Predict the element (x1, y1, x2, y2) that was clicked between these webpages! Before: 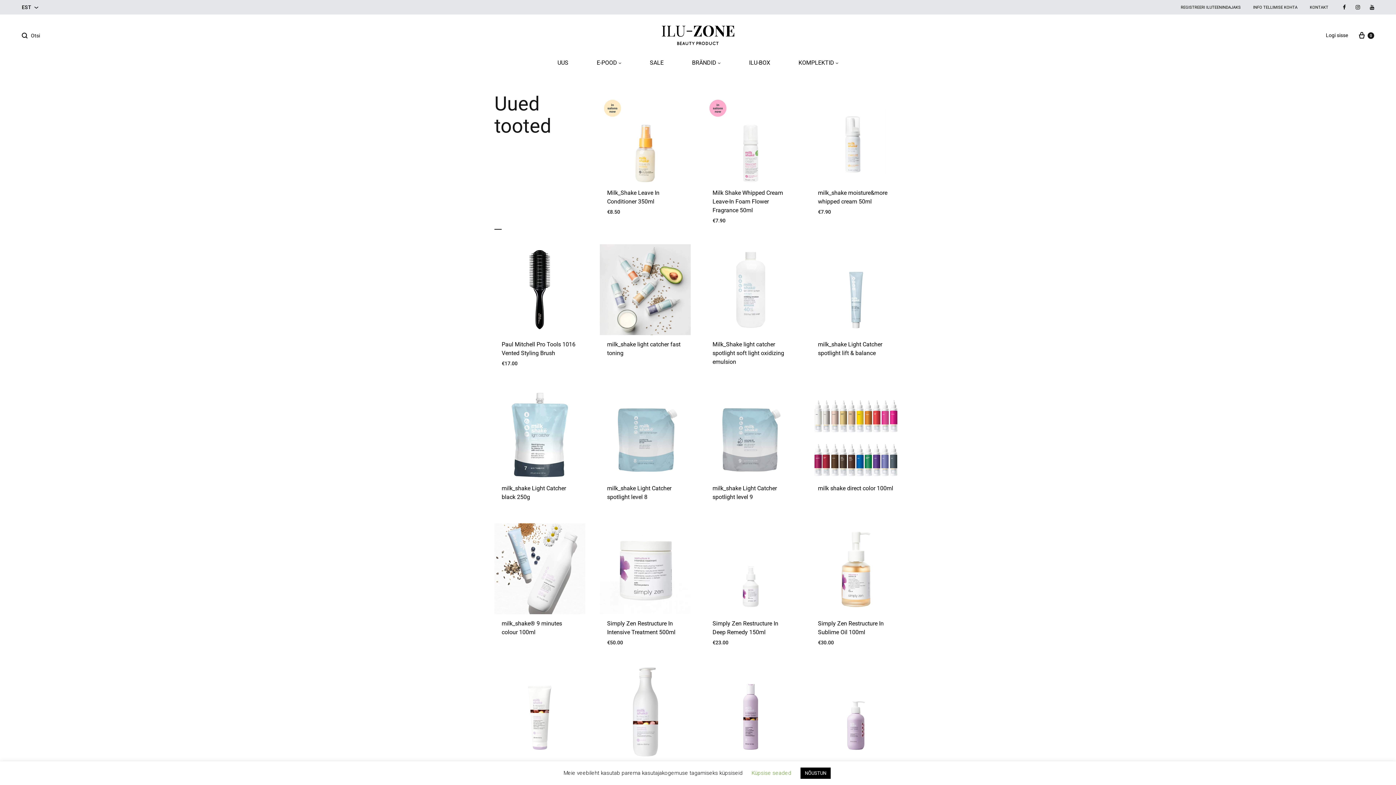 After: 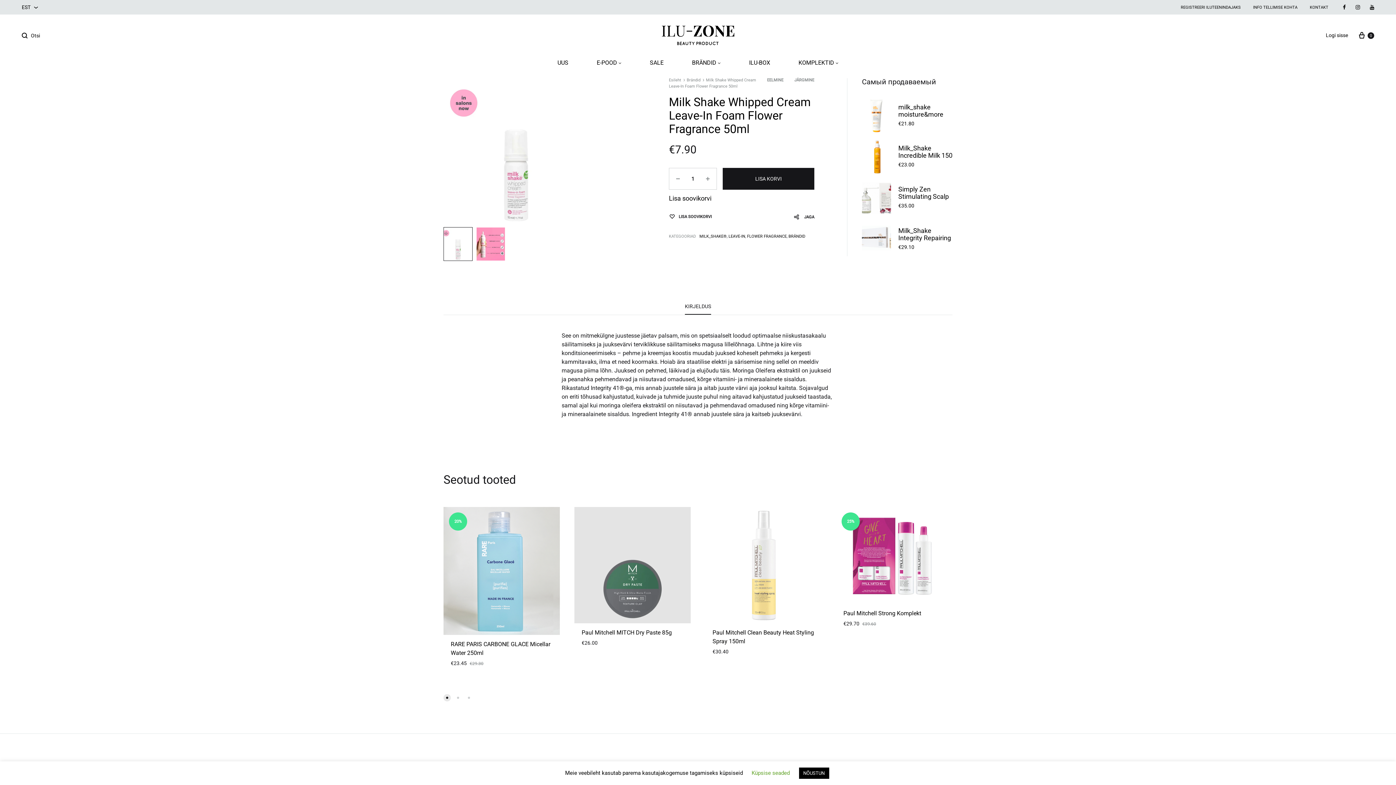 Action: bbox: (705, 92, 796, 183)